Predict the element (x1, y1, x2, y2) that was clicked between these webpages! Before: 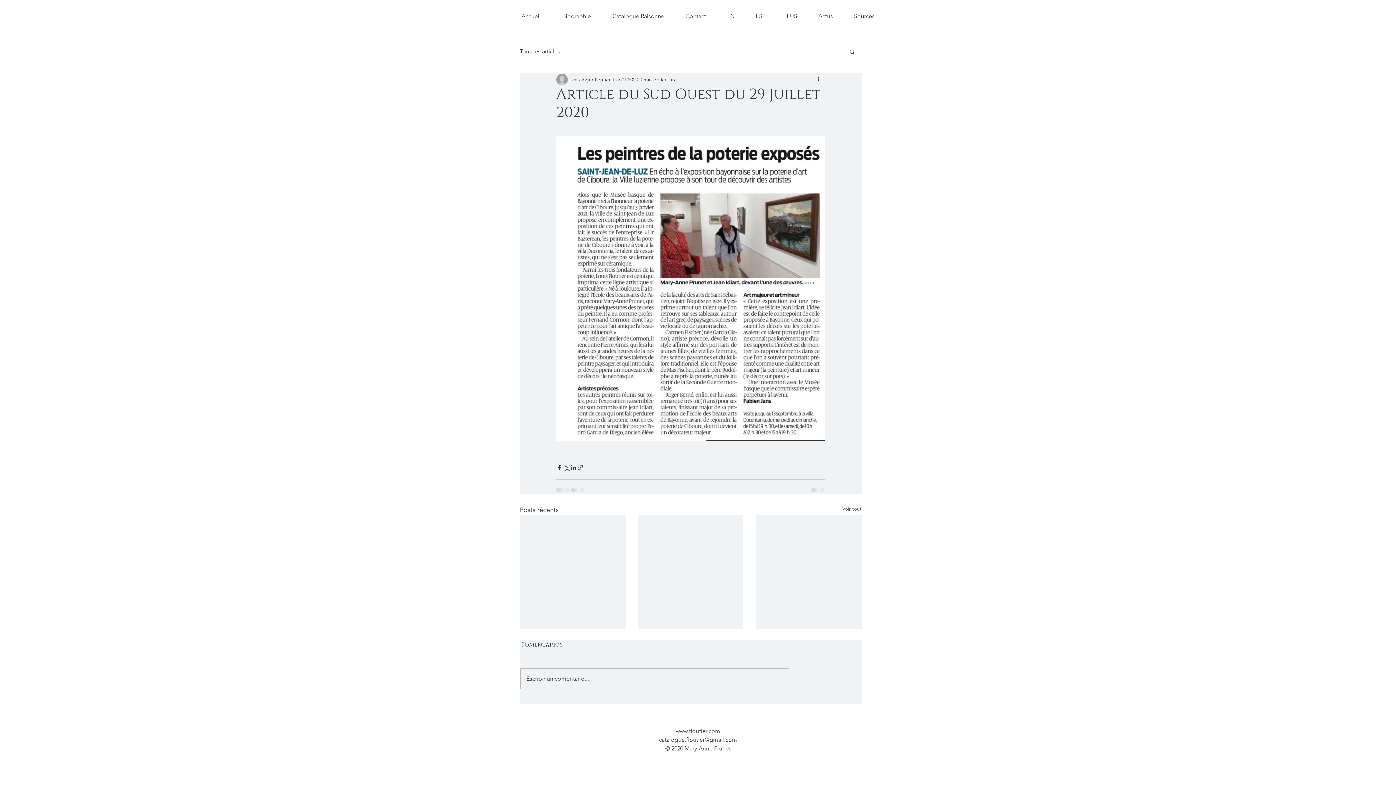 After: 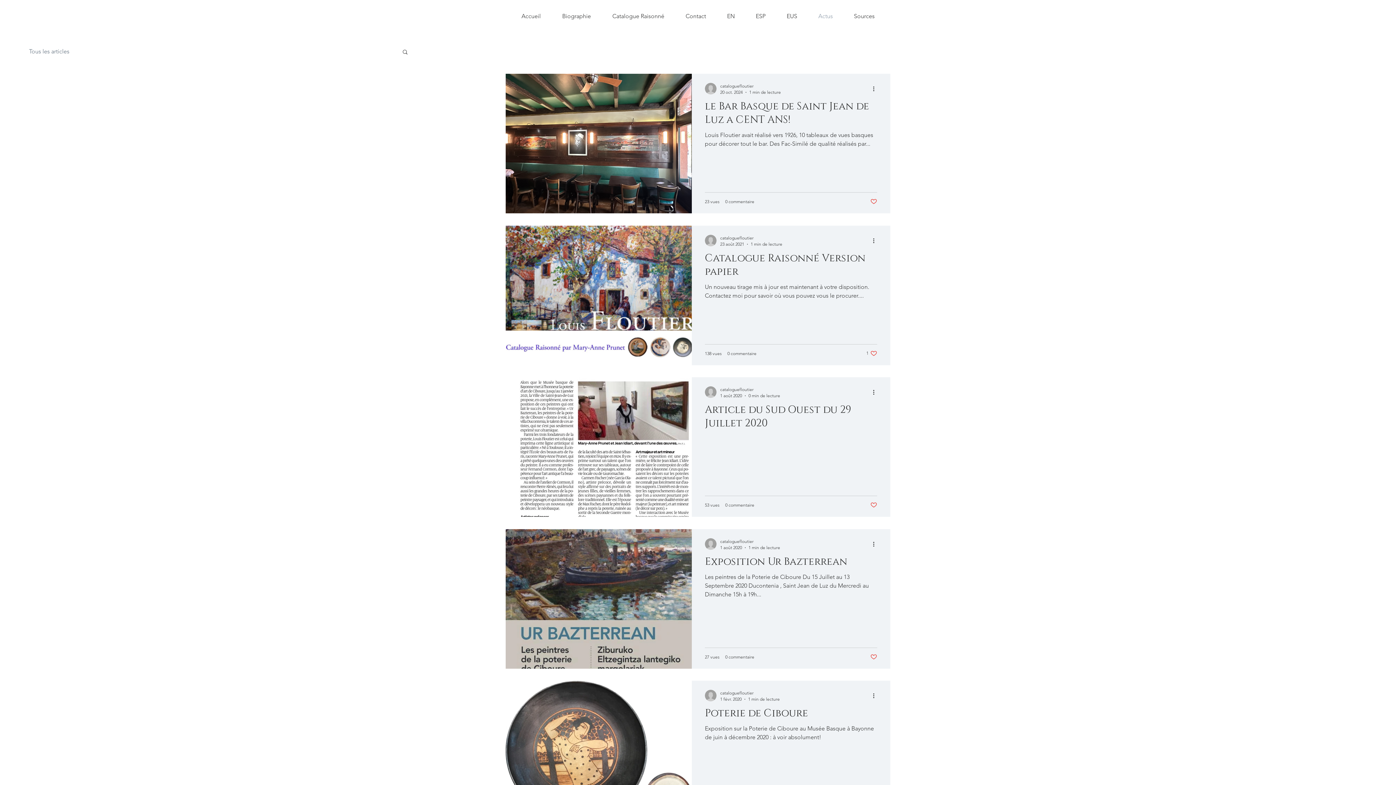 Action: bbox: (808, 7, 843, 25) label: Actus